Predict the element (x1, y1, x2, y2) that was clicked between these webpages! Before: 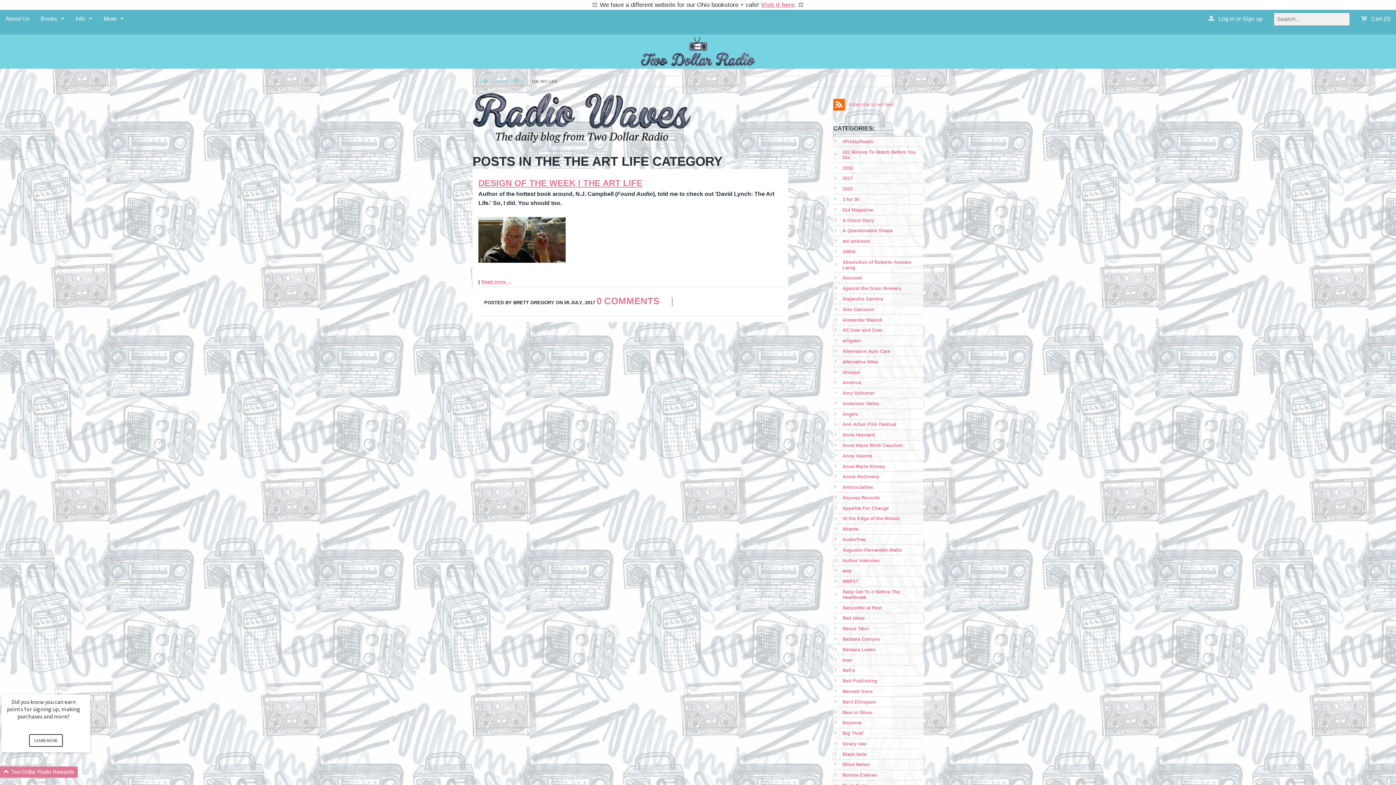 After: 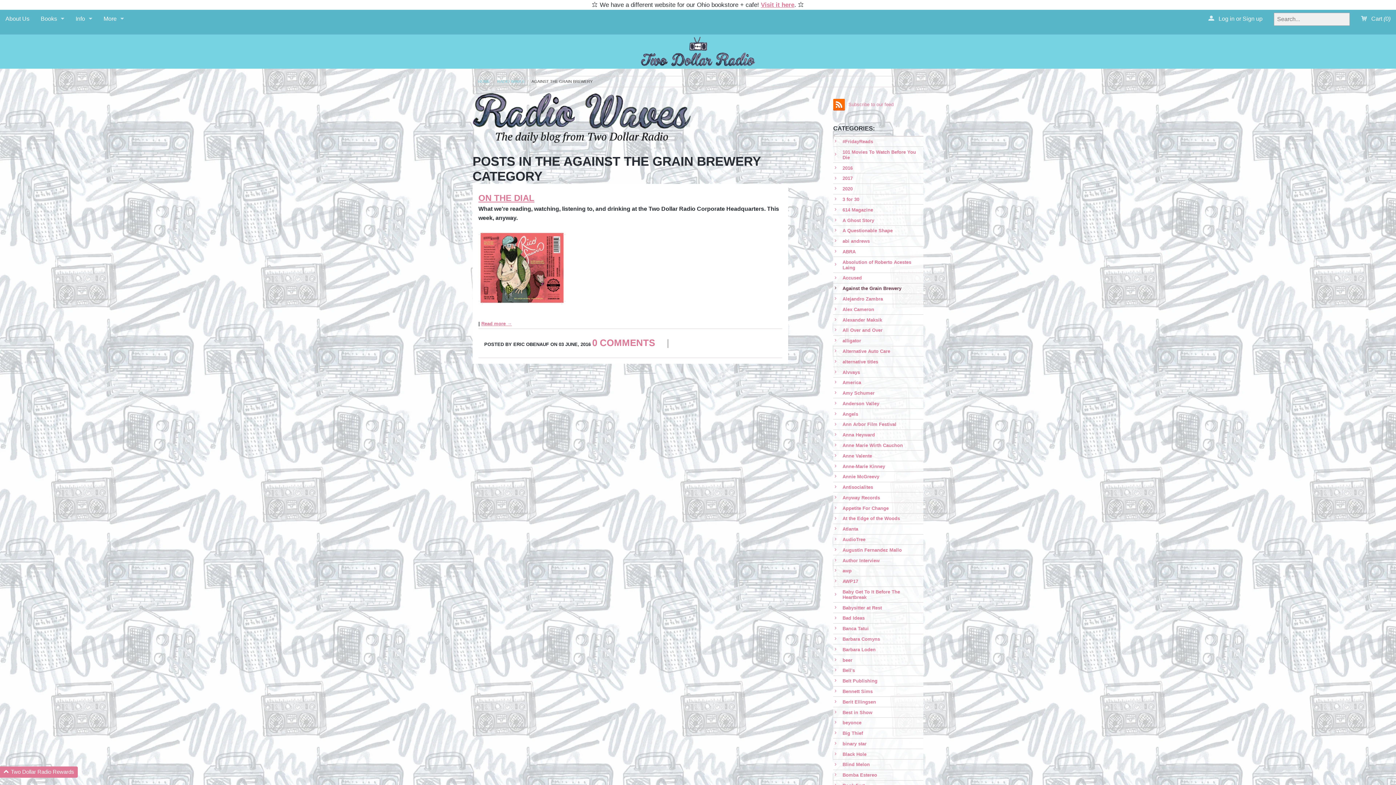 Action: label: Against the Grain Brewery bbox: (833, 283, 923, 294)